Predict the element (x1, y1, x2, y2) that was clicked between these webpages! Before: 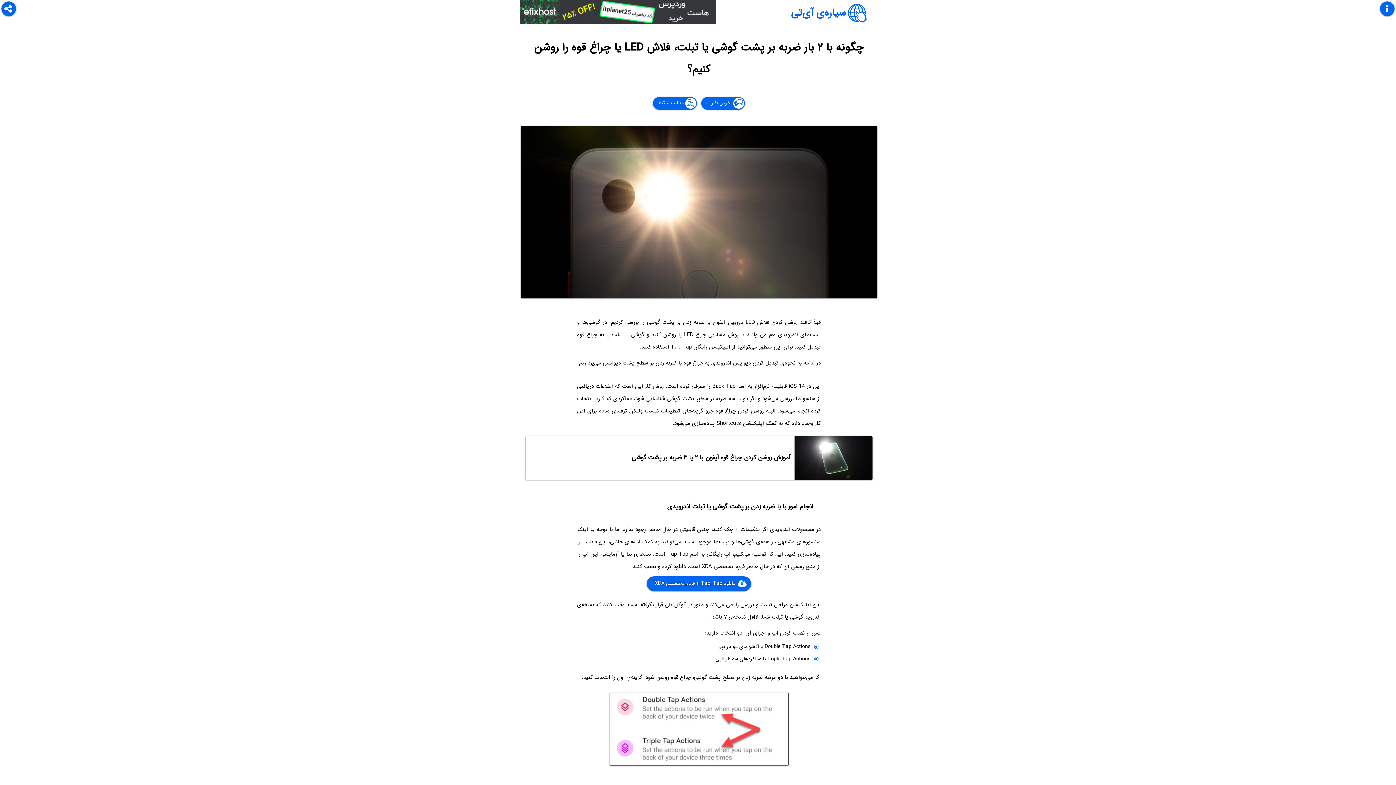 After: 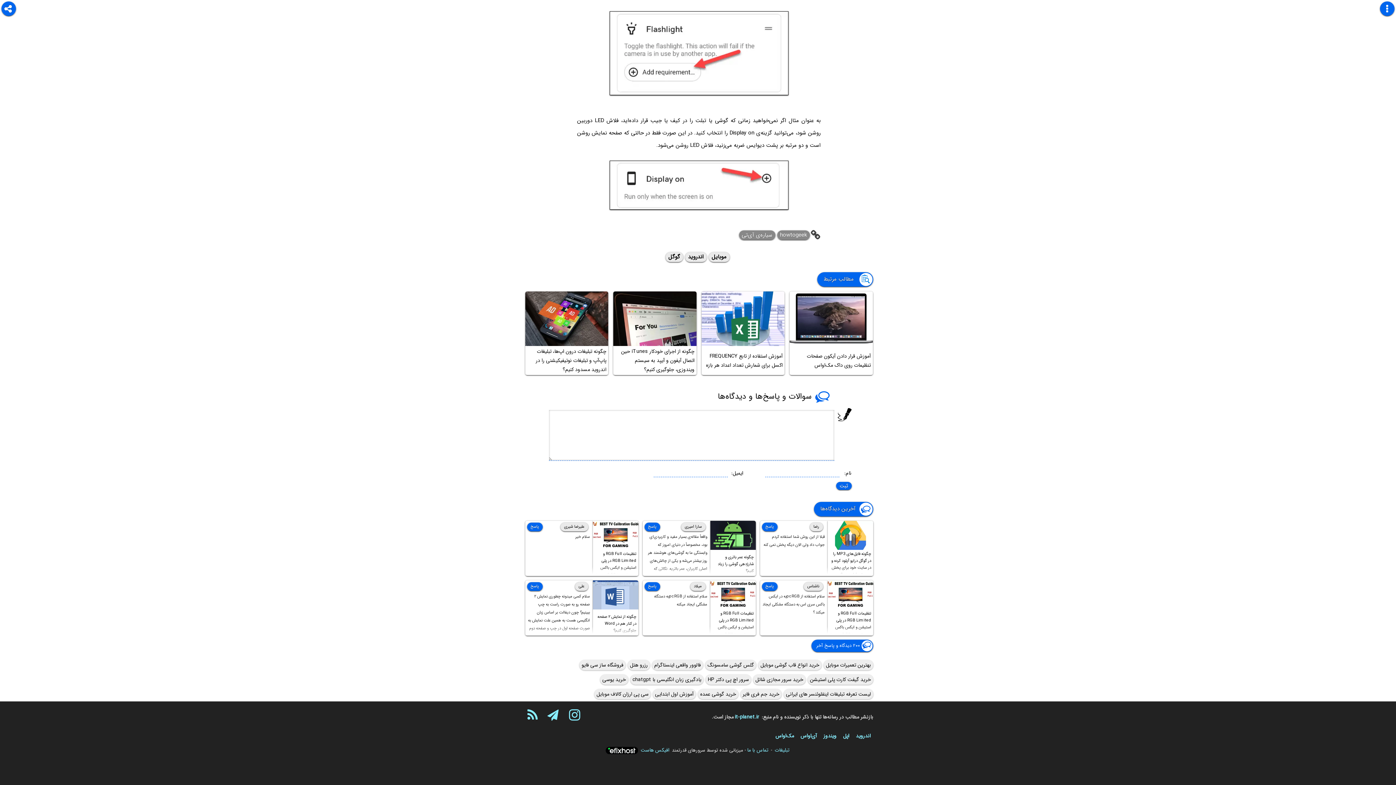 Action: label: مطالب مرتبط bbox: (653, 97, 697, 109)